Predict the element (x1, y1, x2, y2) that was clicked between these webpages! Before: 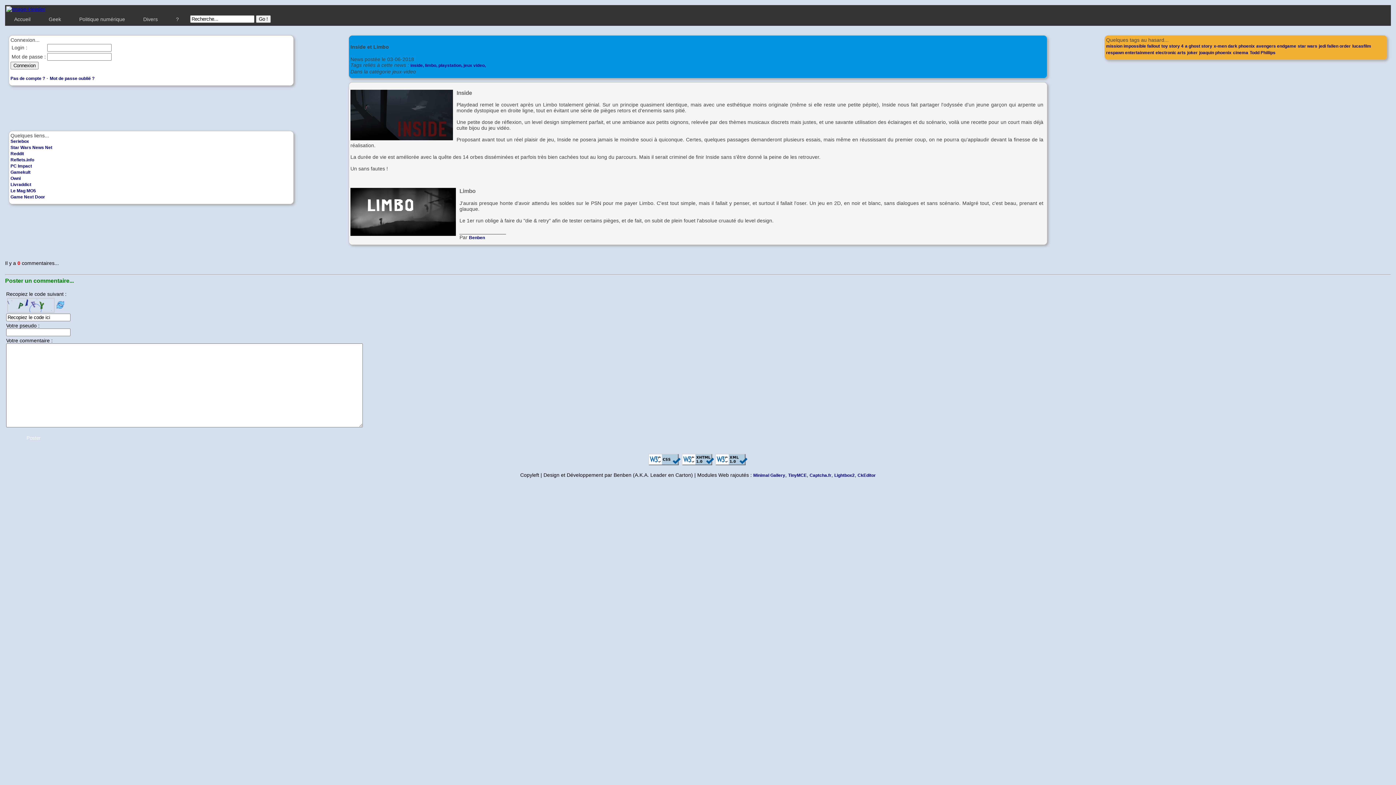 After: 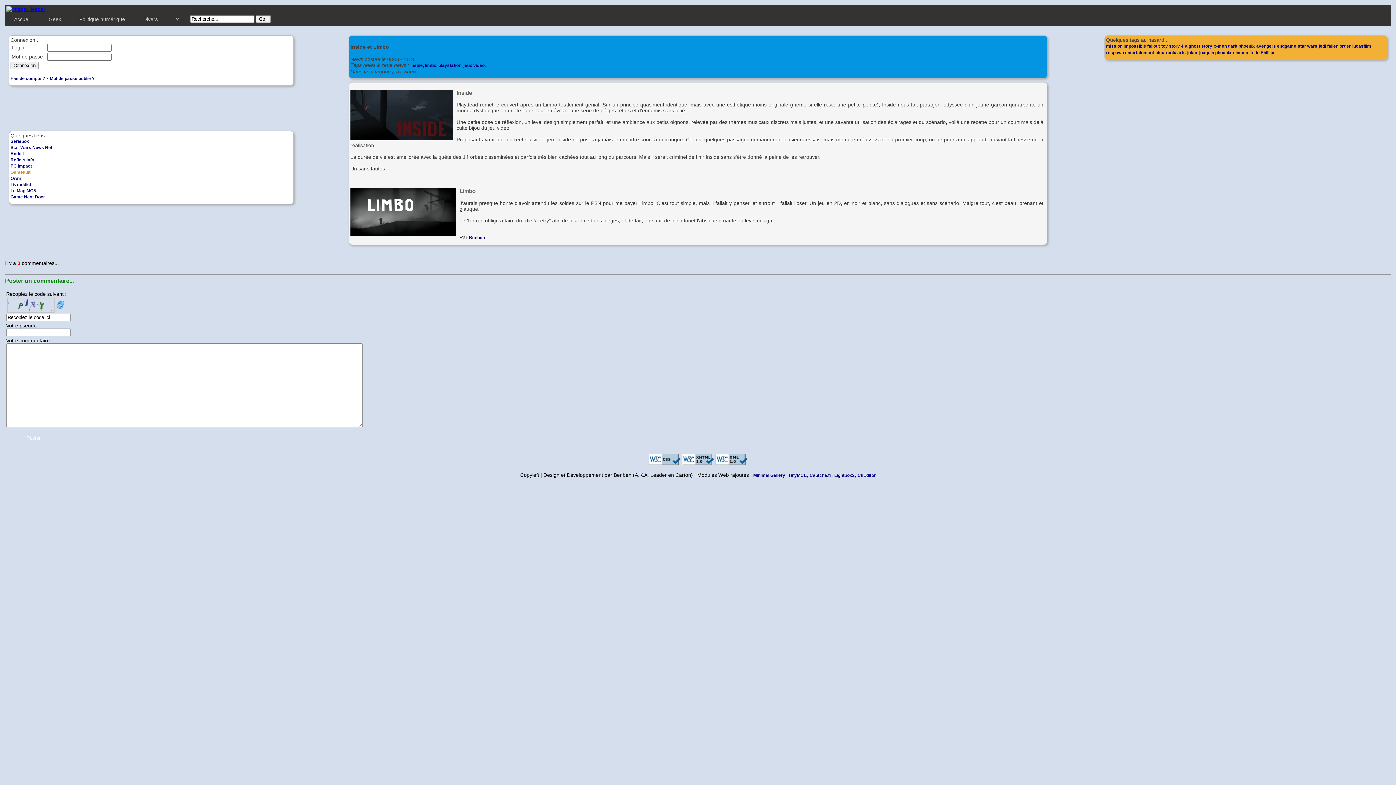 Action: bbox: (10, 169, 30, 174) label: Gamekult